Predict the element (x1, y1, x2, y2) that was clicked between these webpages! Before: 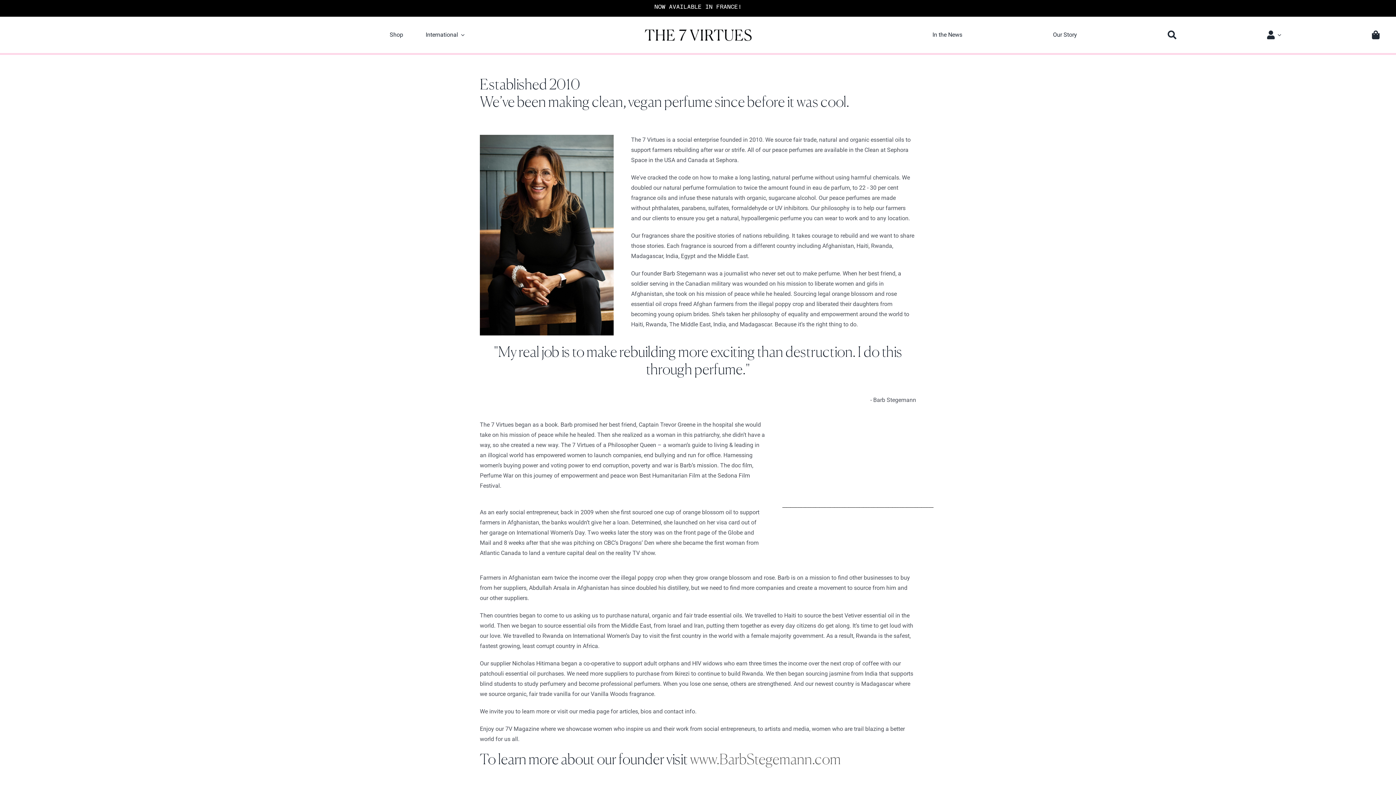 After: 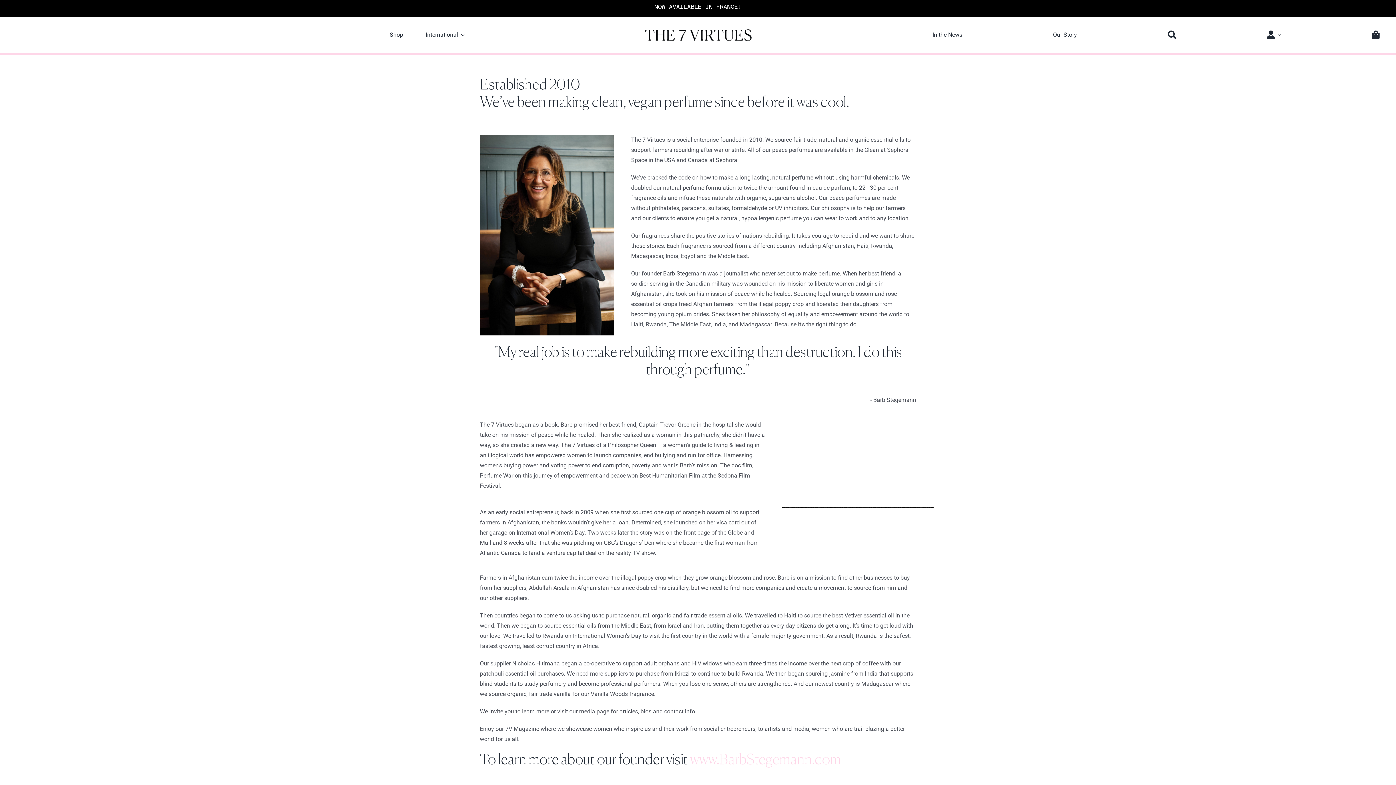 Action: label: www.BarbStegemann.com bbox: (690, 753, 841, 767)